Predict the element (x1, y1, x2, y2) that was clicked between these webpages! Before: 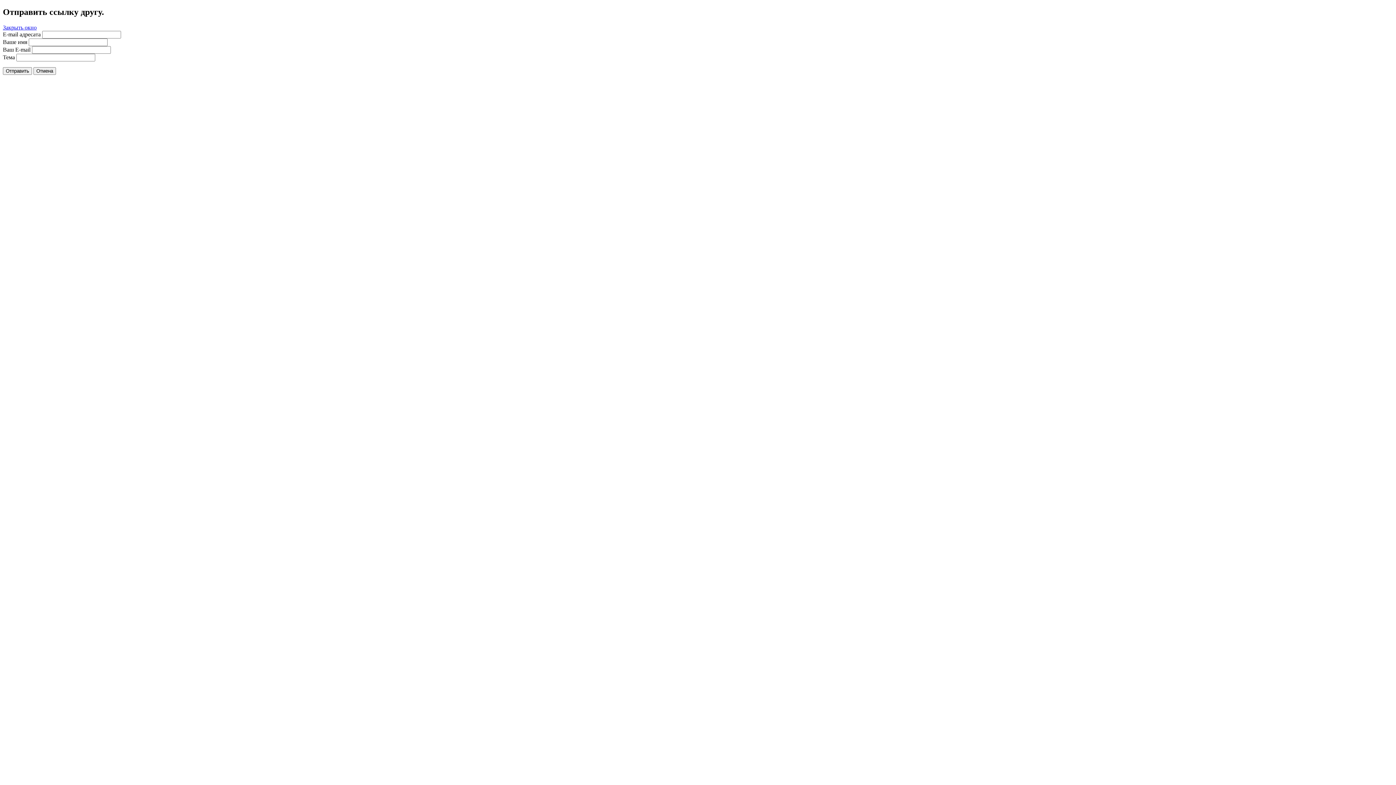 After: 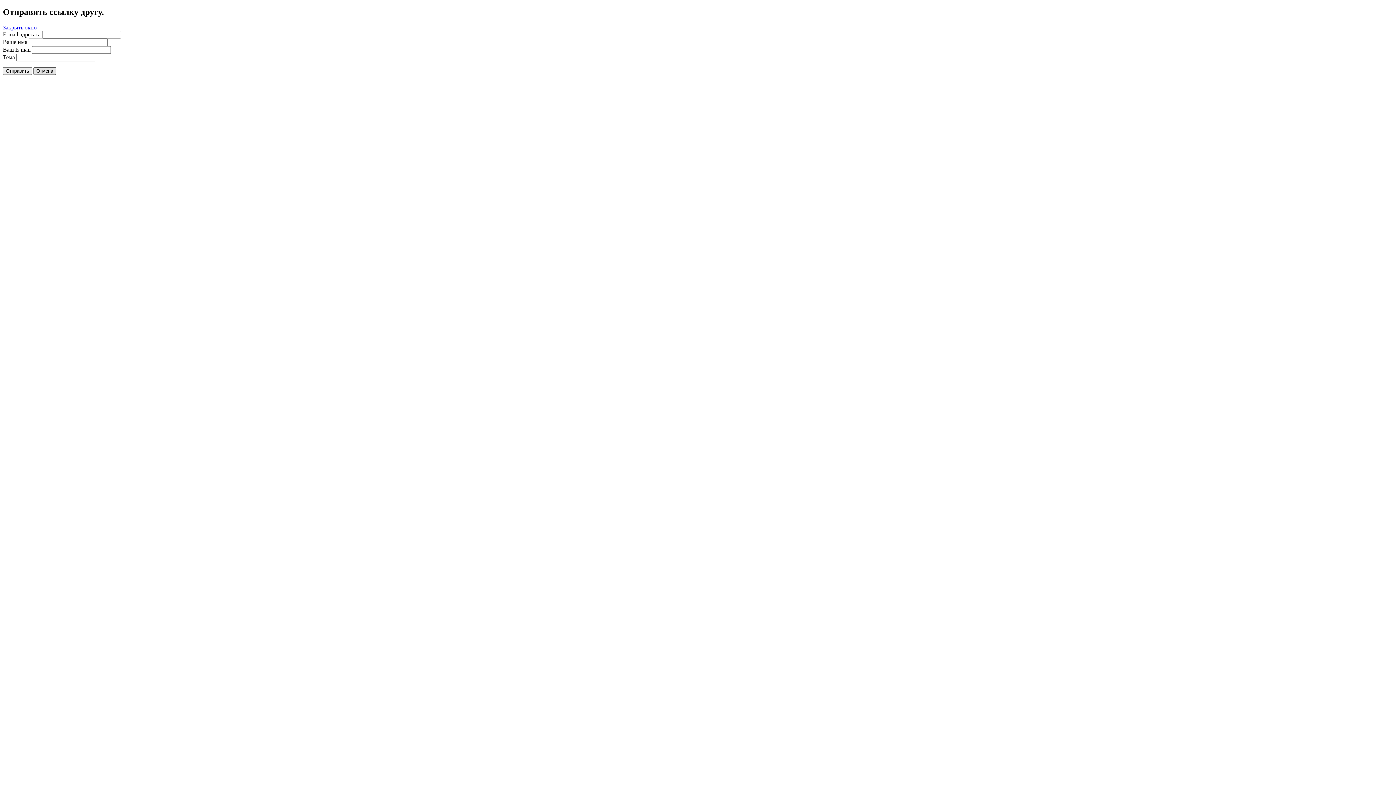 Action: bbox: (33, 67, 56, 74) label: Отмена